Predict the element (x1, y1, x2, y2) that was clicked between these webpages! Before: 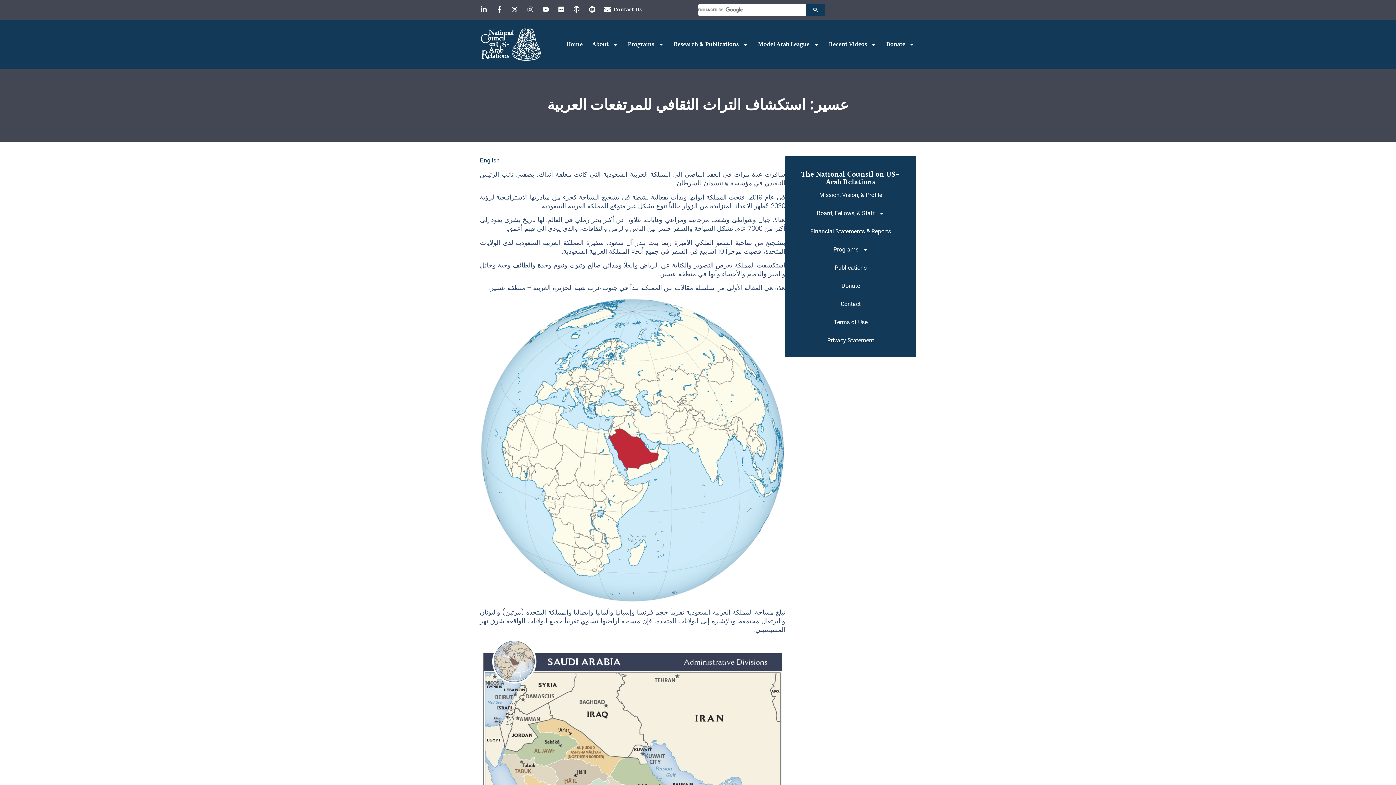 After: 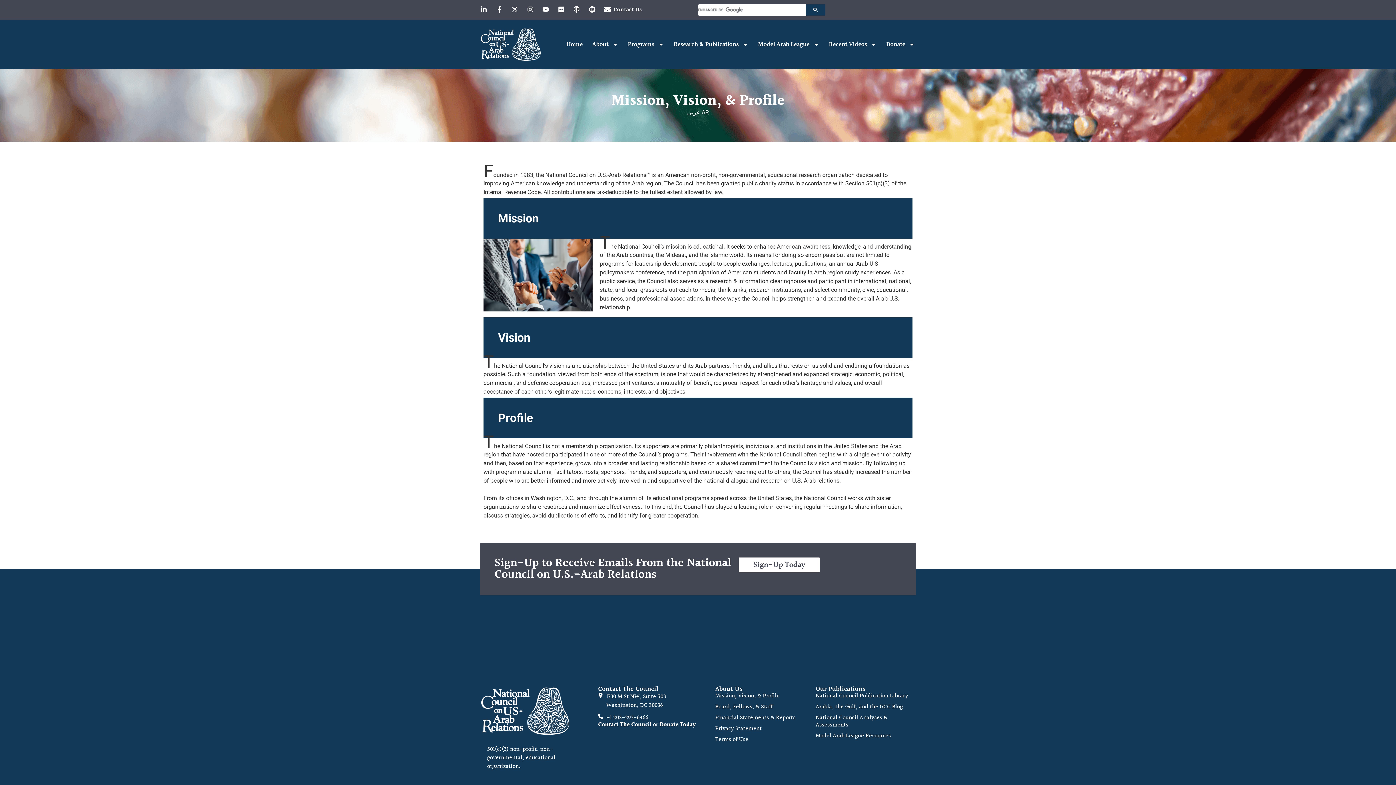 Action: label: Mission, Vision, & Profile bbox: (789, 186, 912, 204)